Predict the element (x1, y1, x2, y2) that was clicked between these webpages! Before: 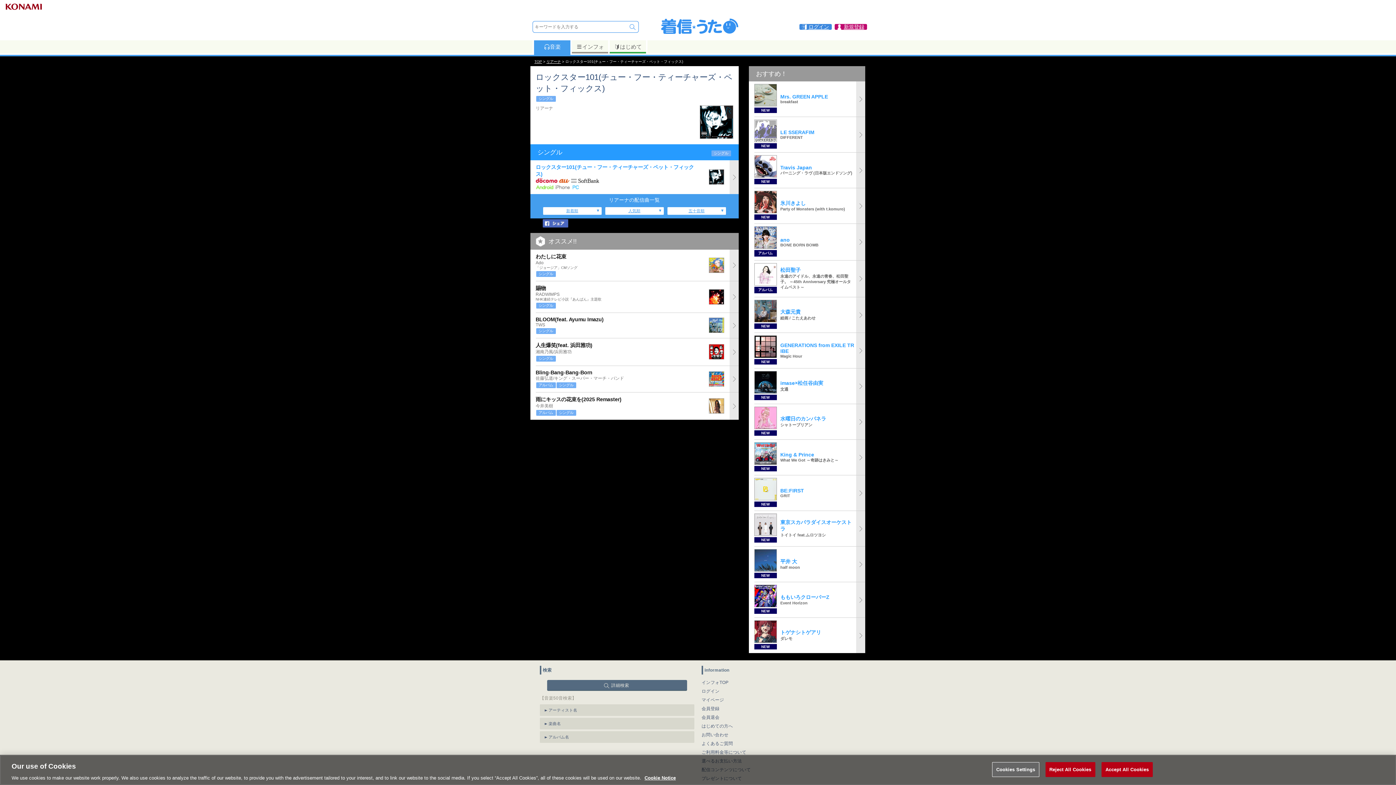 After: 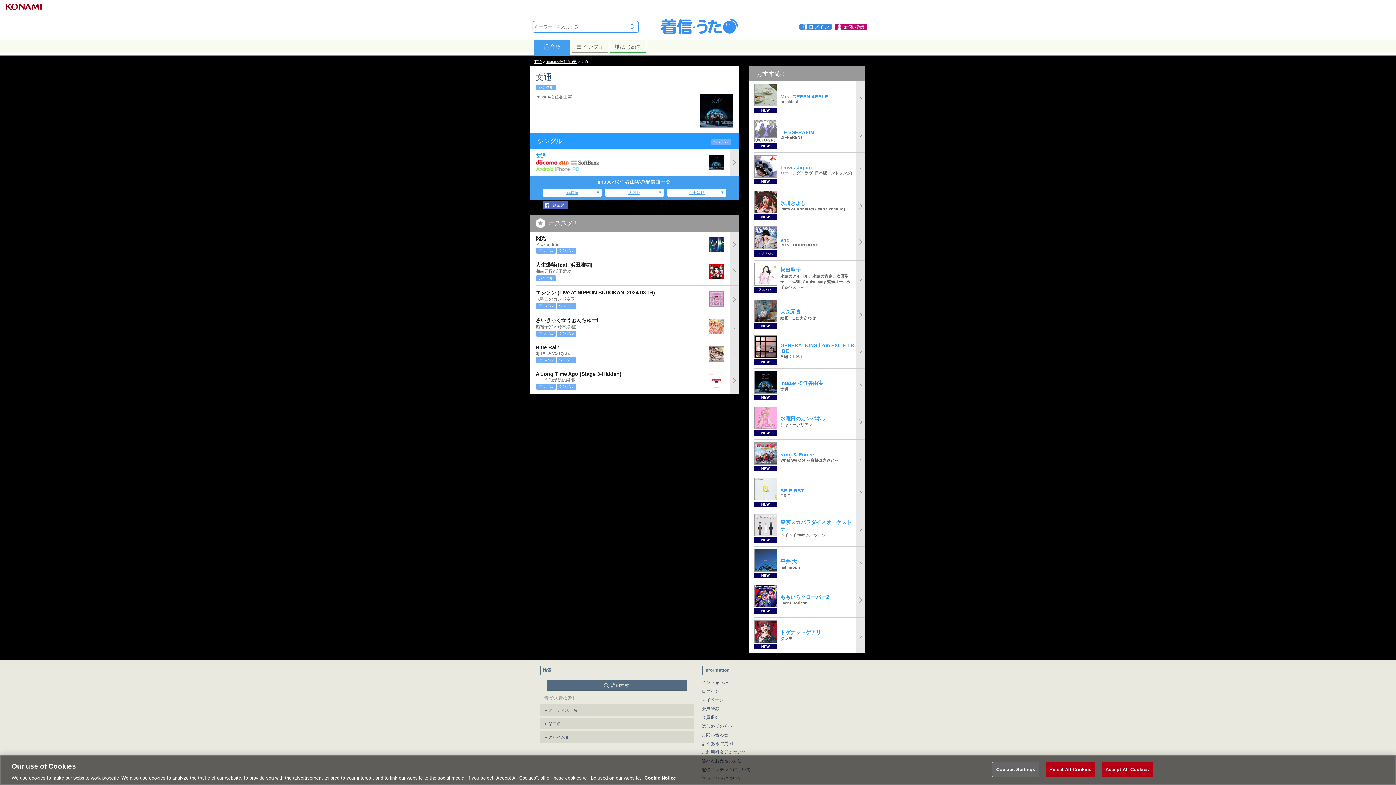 Action: label: NEW
	
imase×松任谷由実
文通 bbox: (754, 368, 865, 404)